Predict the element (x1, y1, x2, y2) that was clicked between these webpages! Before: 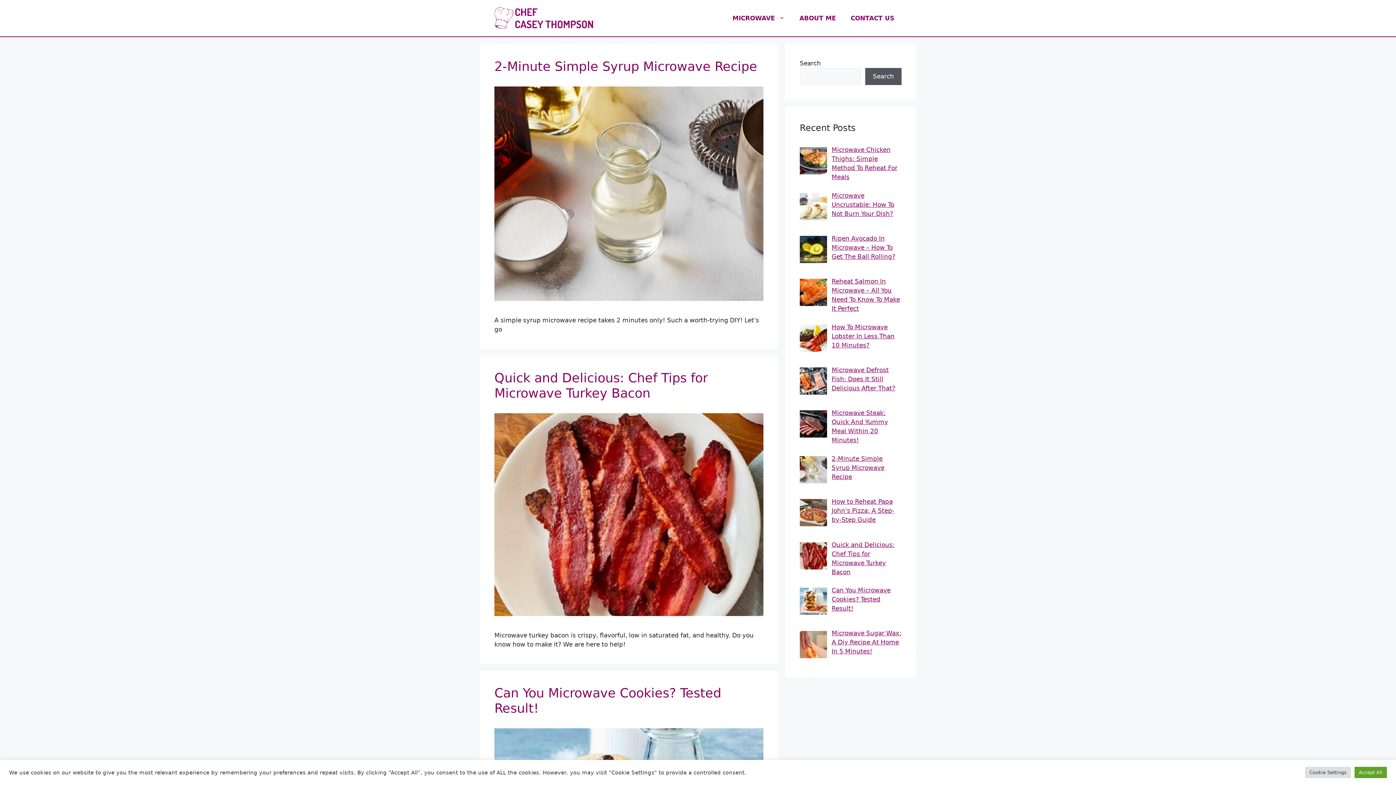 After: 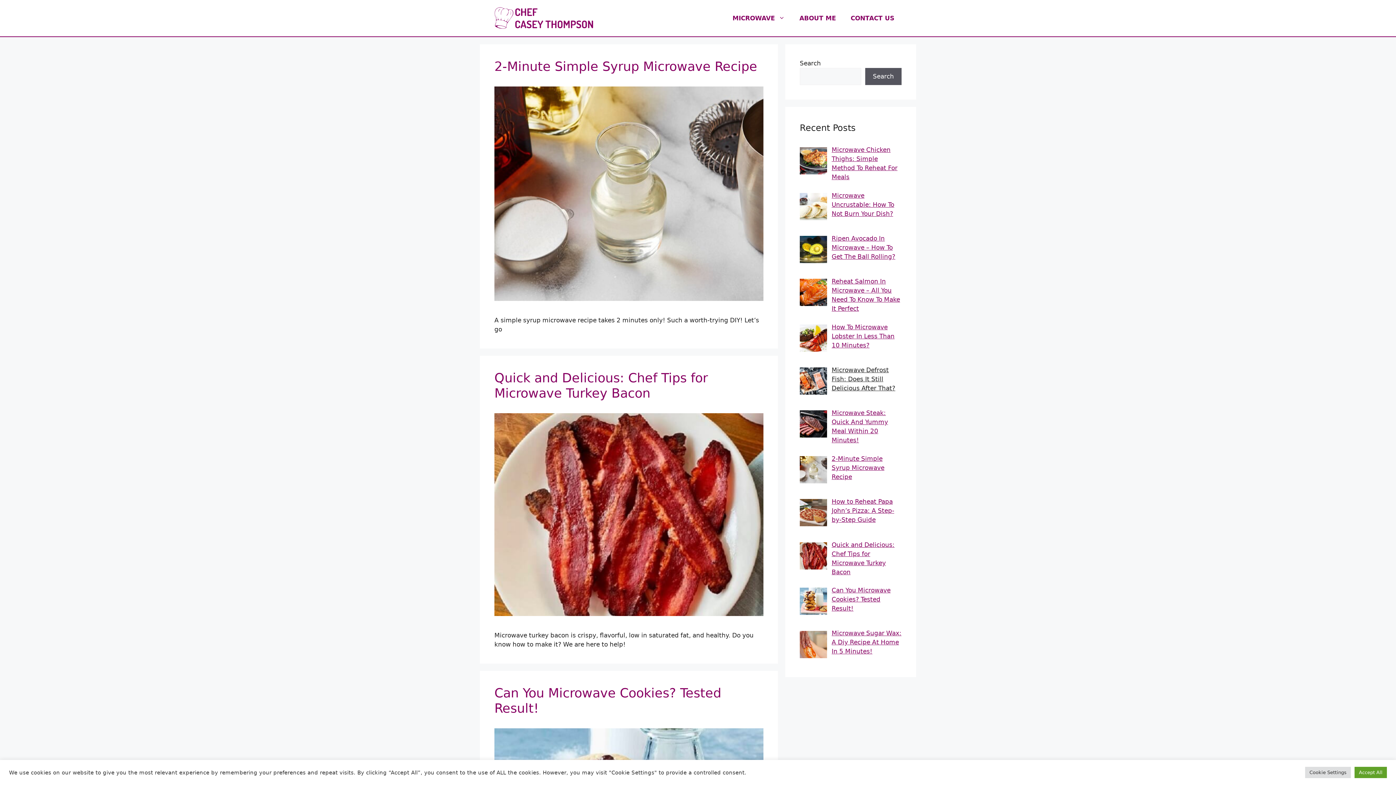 Action: bbox: (831, 366, 895, 392) label: Microwave Defrost Fish: Does It Still Delicious After That?